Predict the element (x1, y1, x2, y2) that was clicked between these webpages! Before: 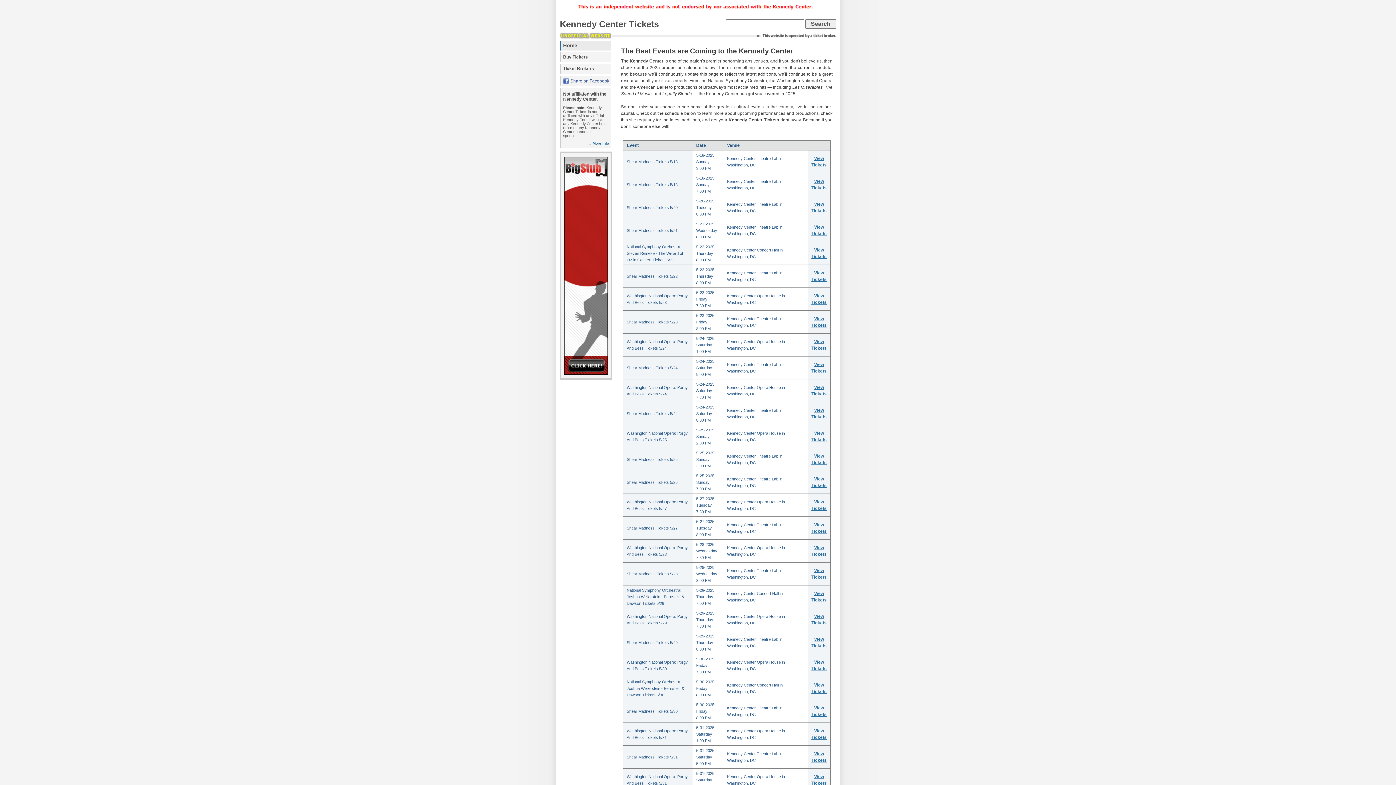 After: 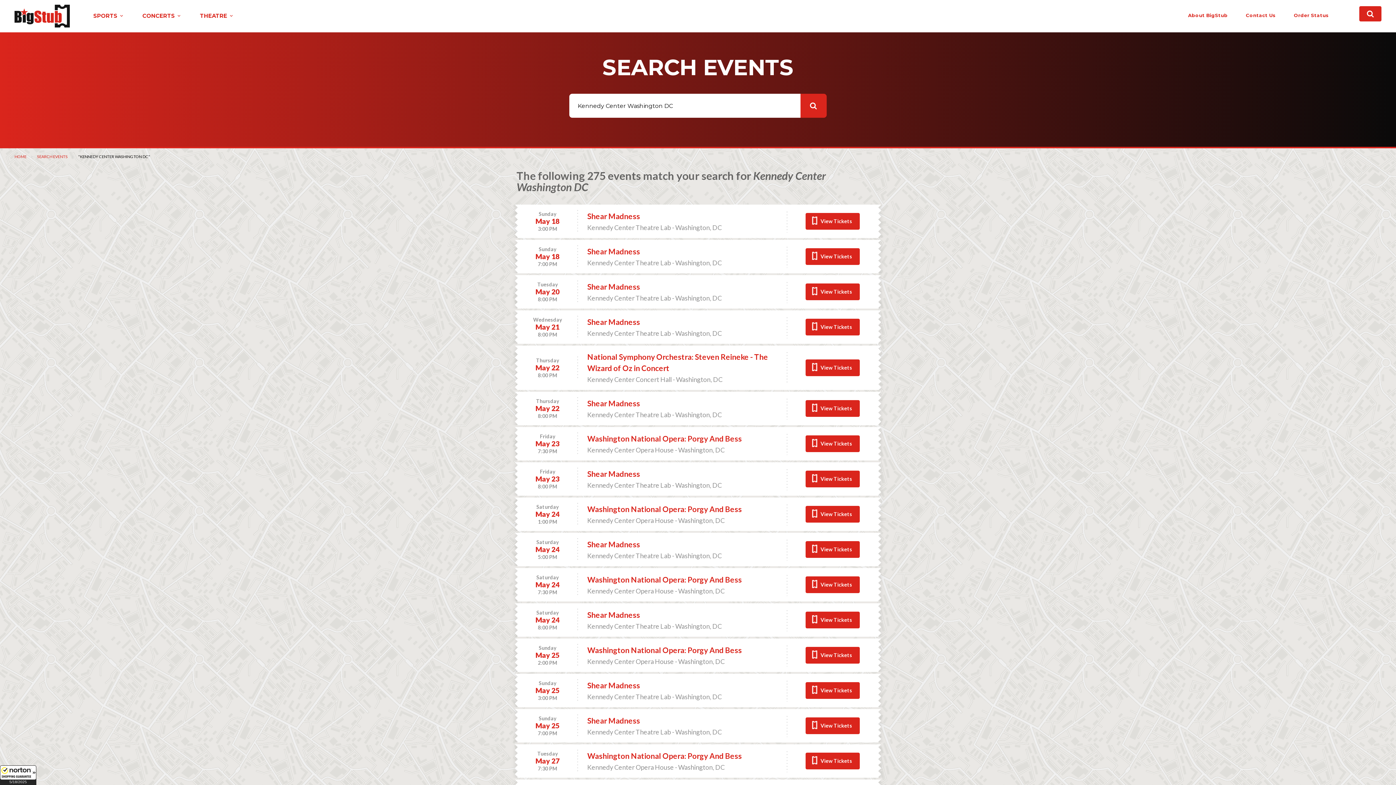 Action: bbox: (560, 52, 610, 62) label: Buy Tickets